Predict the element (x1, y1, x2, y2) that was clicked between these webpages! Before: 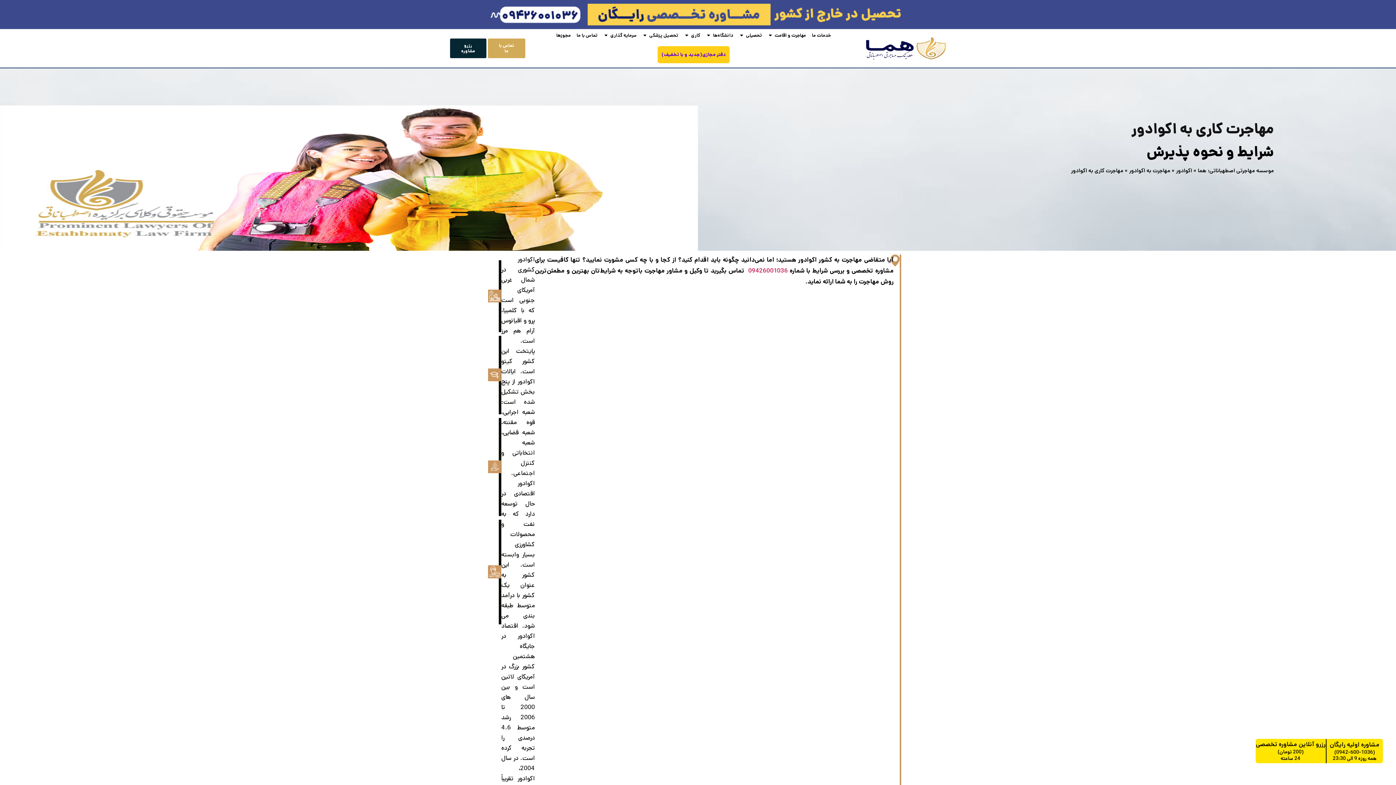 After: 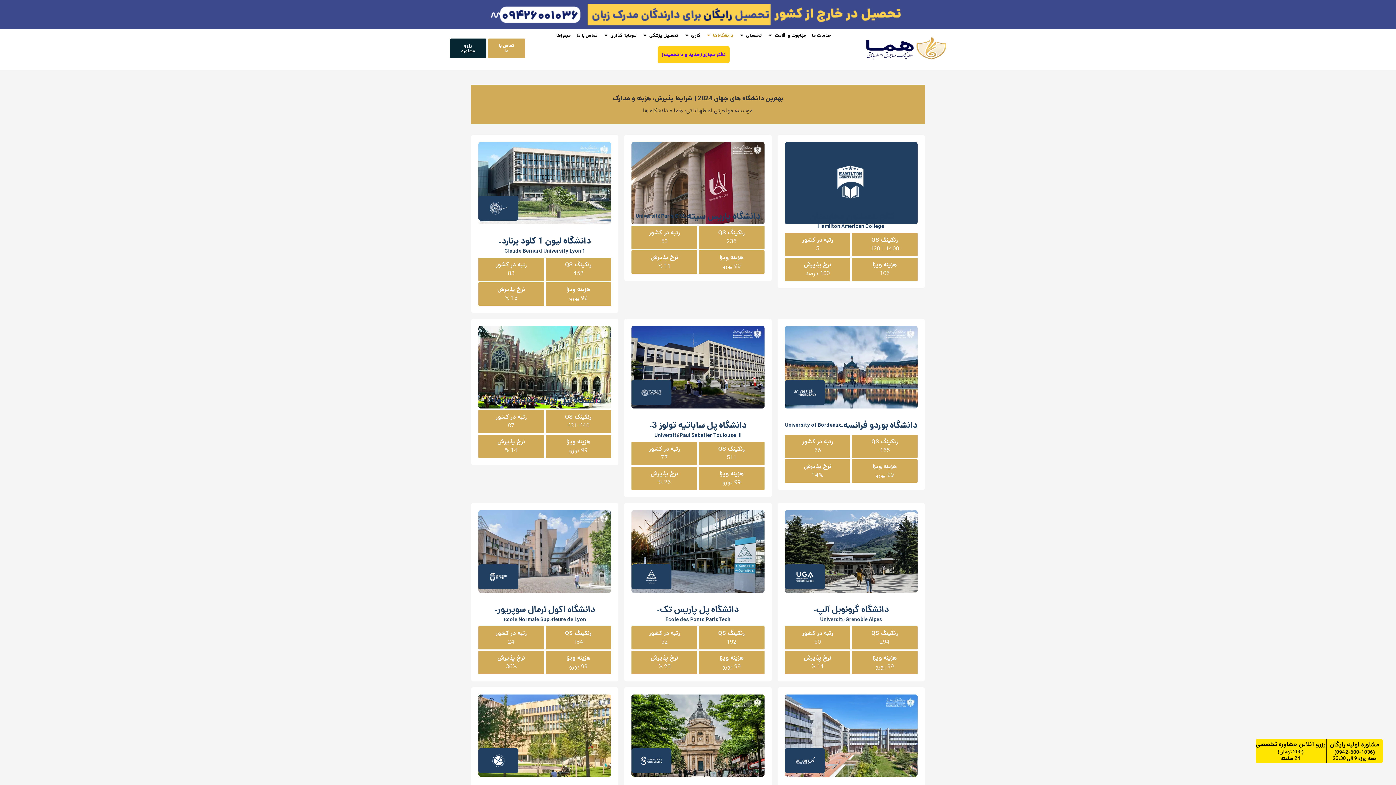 Action: bbox: (713, 32, 733, 38) label: دانشگاه‌ها